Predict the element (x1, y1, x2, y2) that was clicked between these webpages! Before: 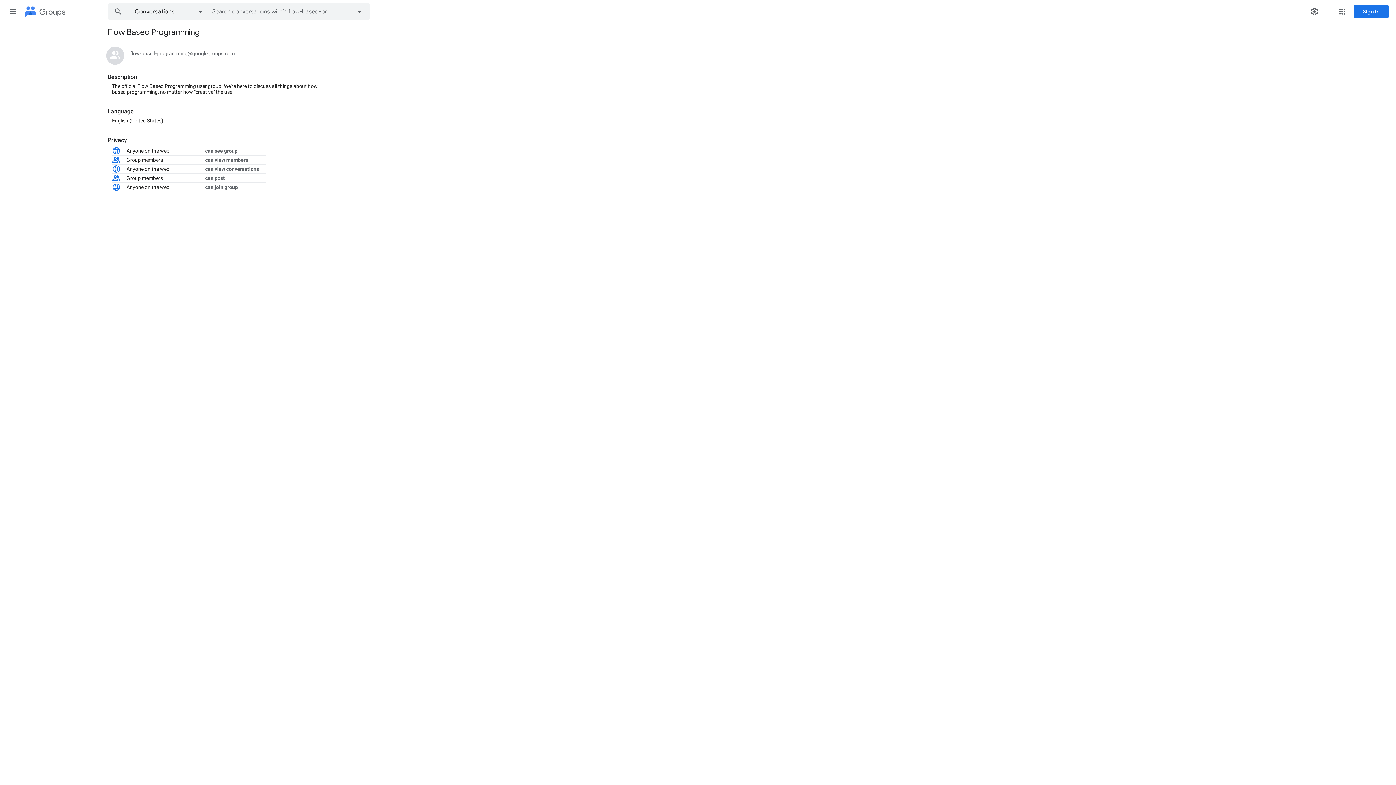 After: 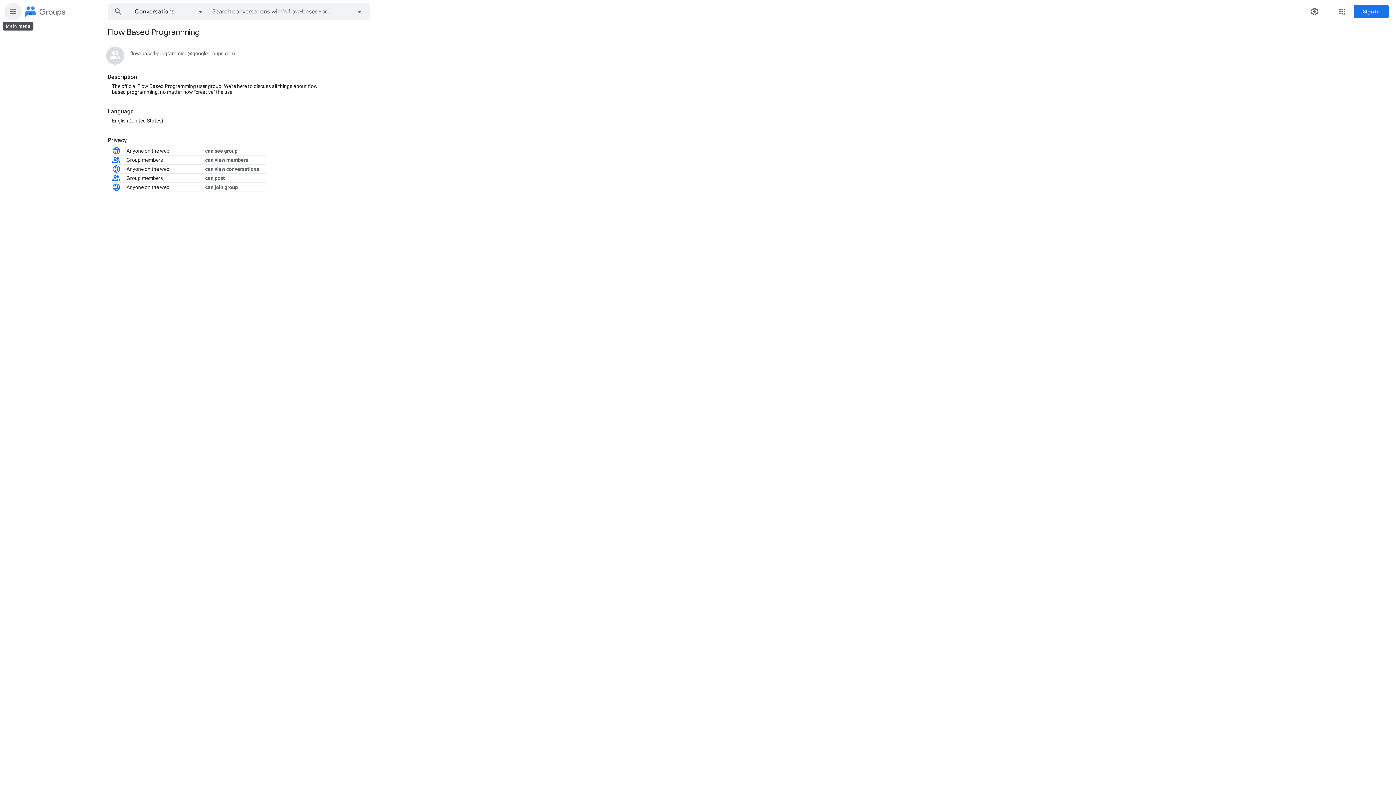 Action: bbox: (4, 2, 21, 20) label: Main menu